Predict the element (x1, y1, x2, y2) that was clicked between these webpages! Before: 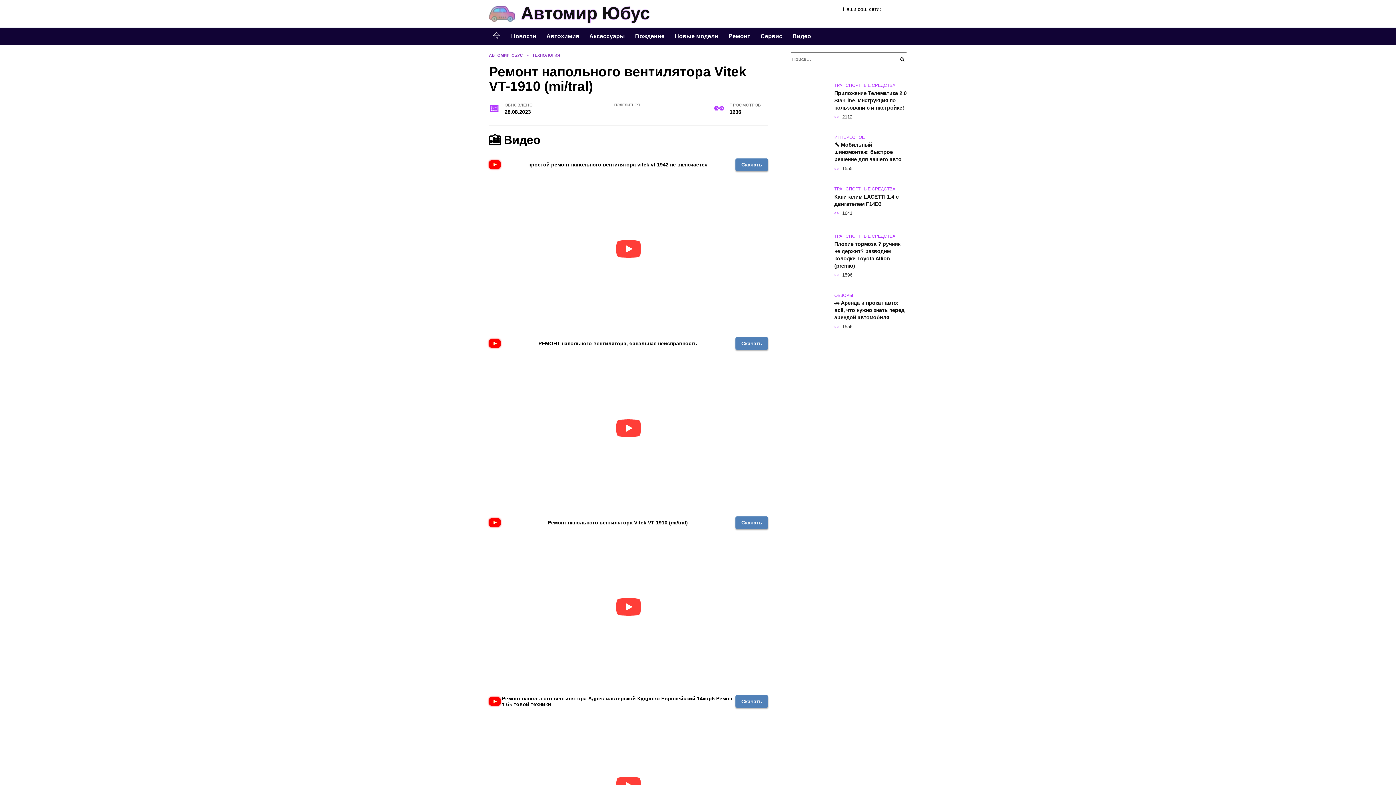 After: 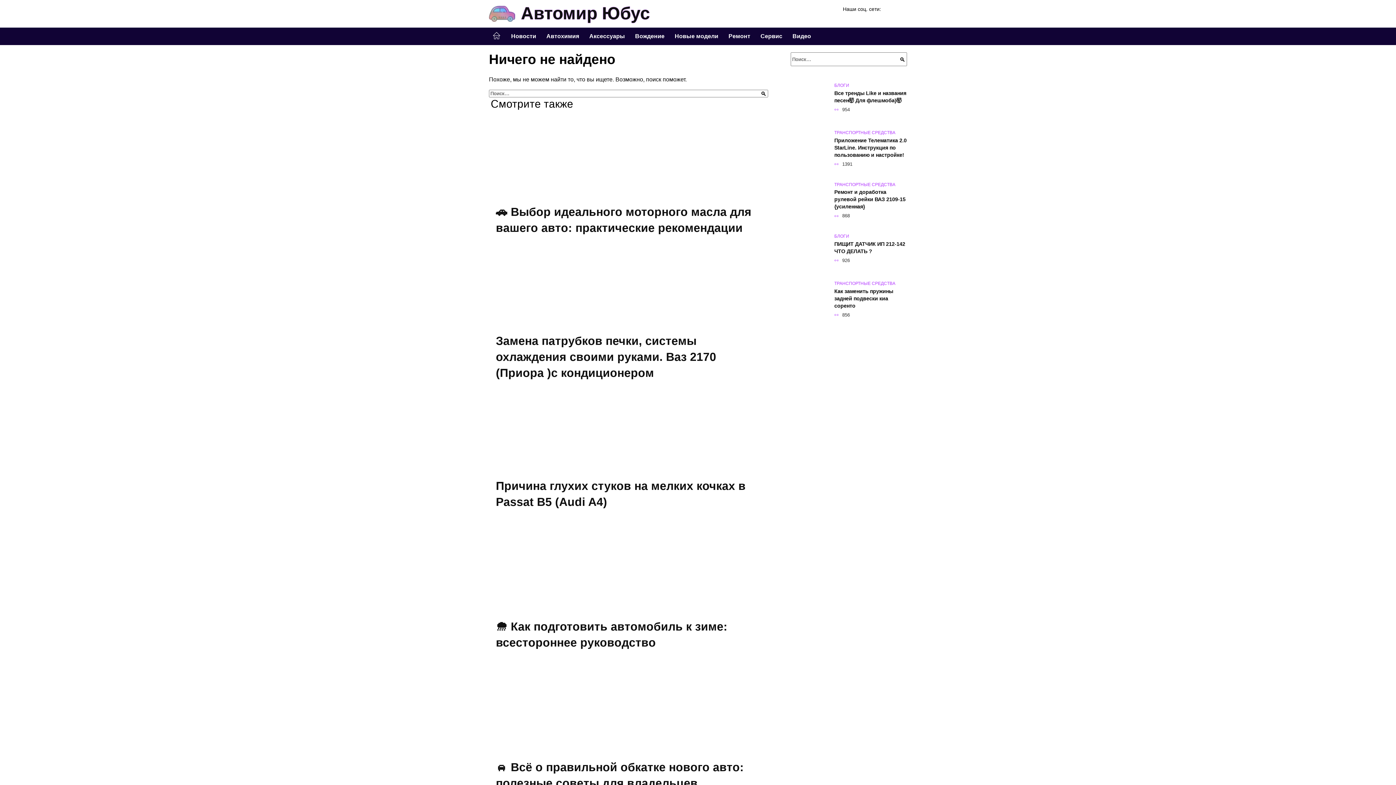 Action: bbox: (541, 27, 584, 45) label: Автохимия